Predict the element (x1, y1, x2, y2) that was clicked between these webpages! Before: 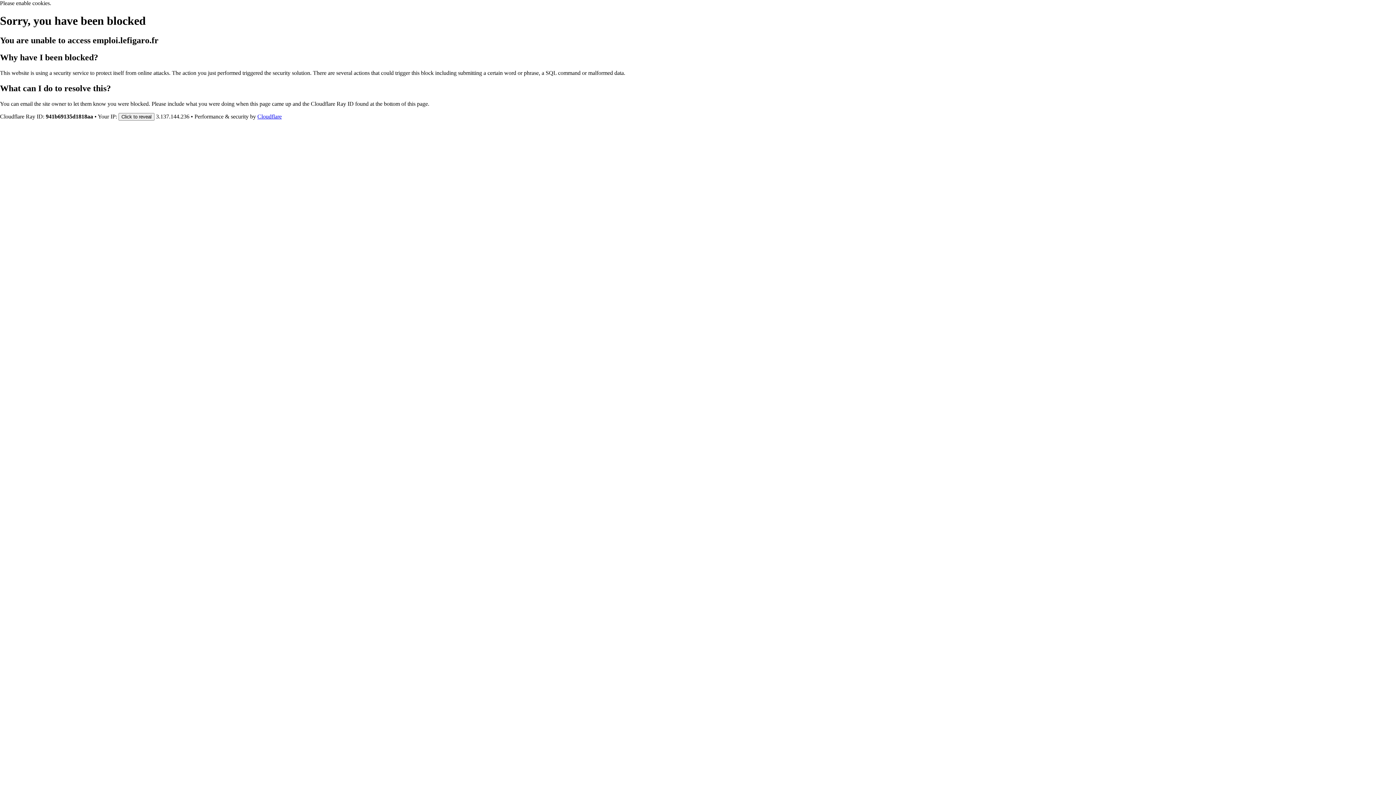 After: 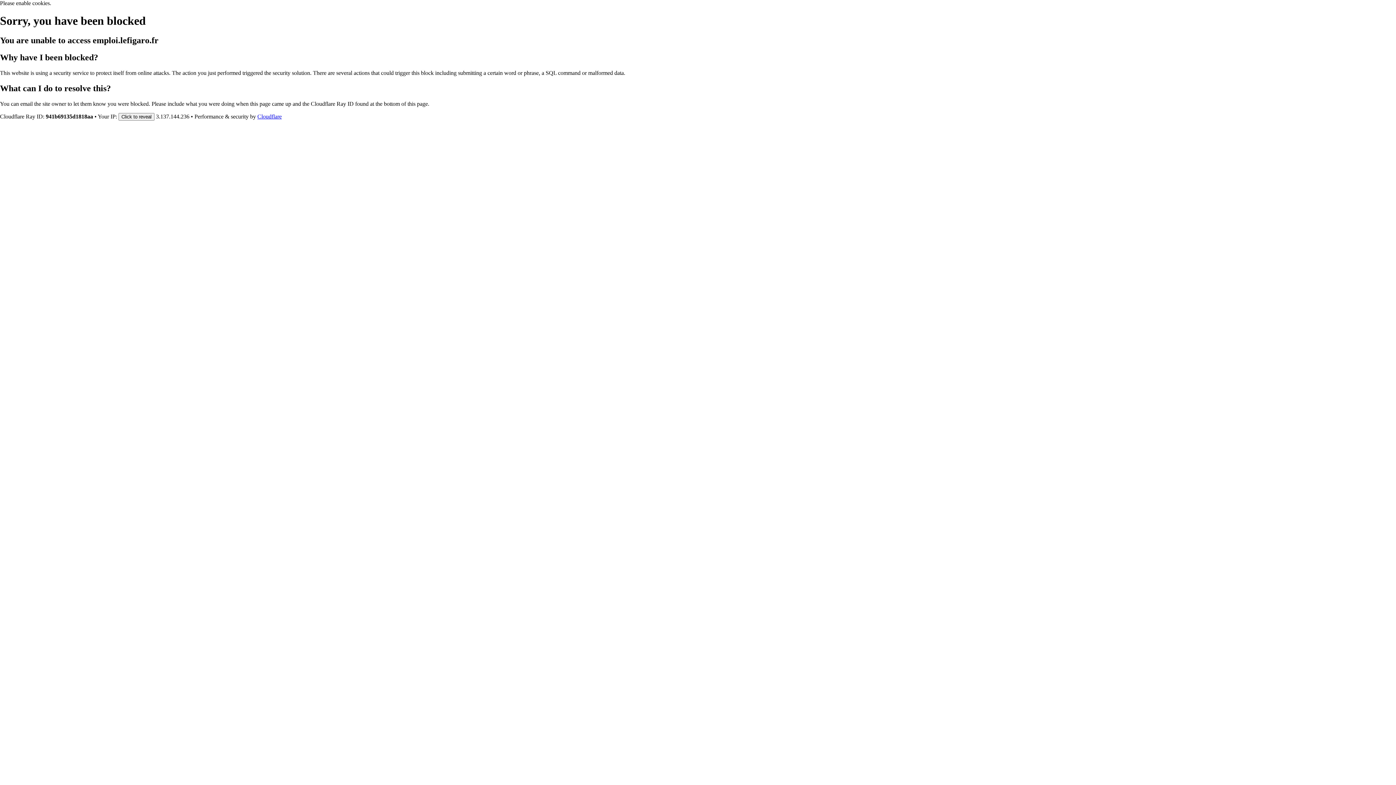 Action: label: Cloudflare bbox: (257, 113, 281, 119)